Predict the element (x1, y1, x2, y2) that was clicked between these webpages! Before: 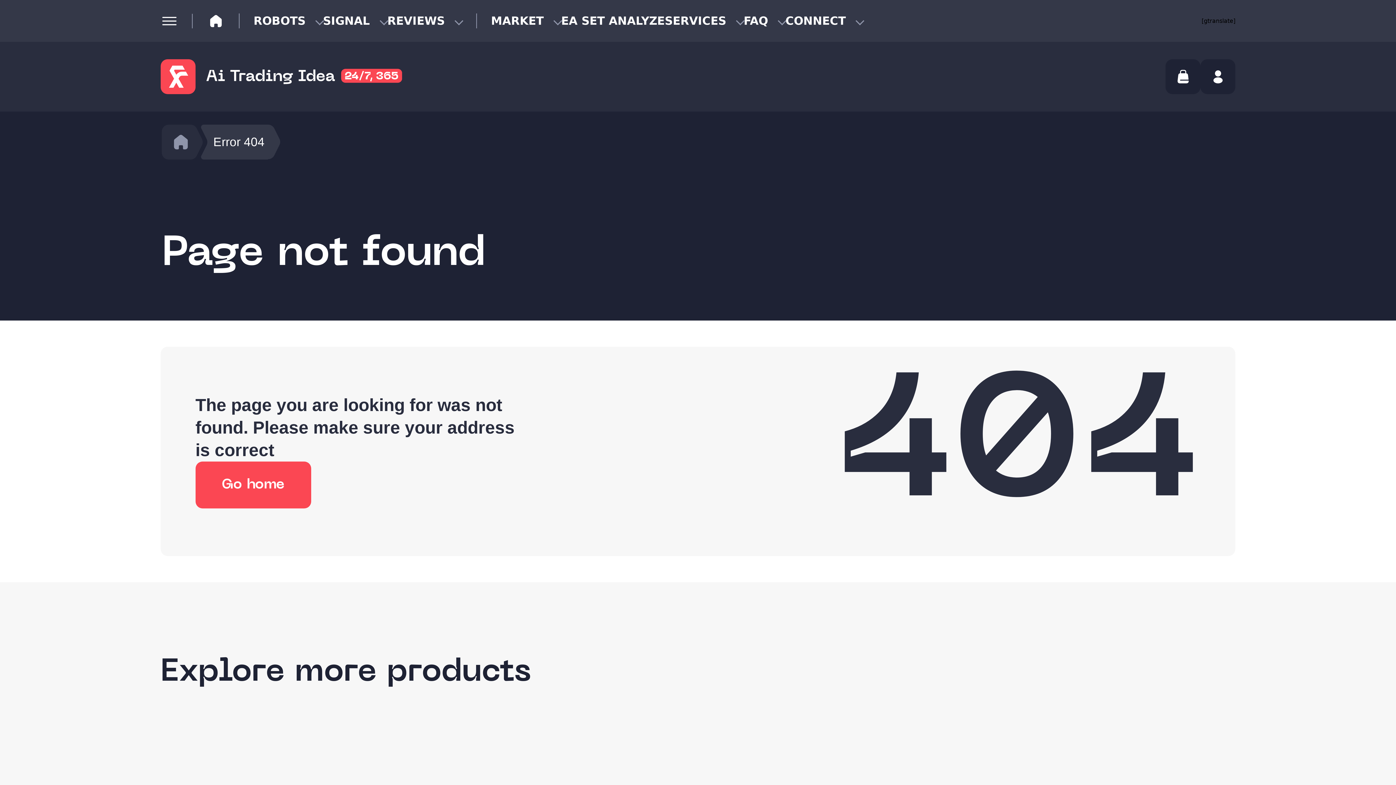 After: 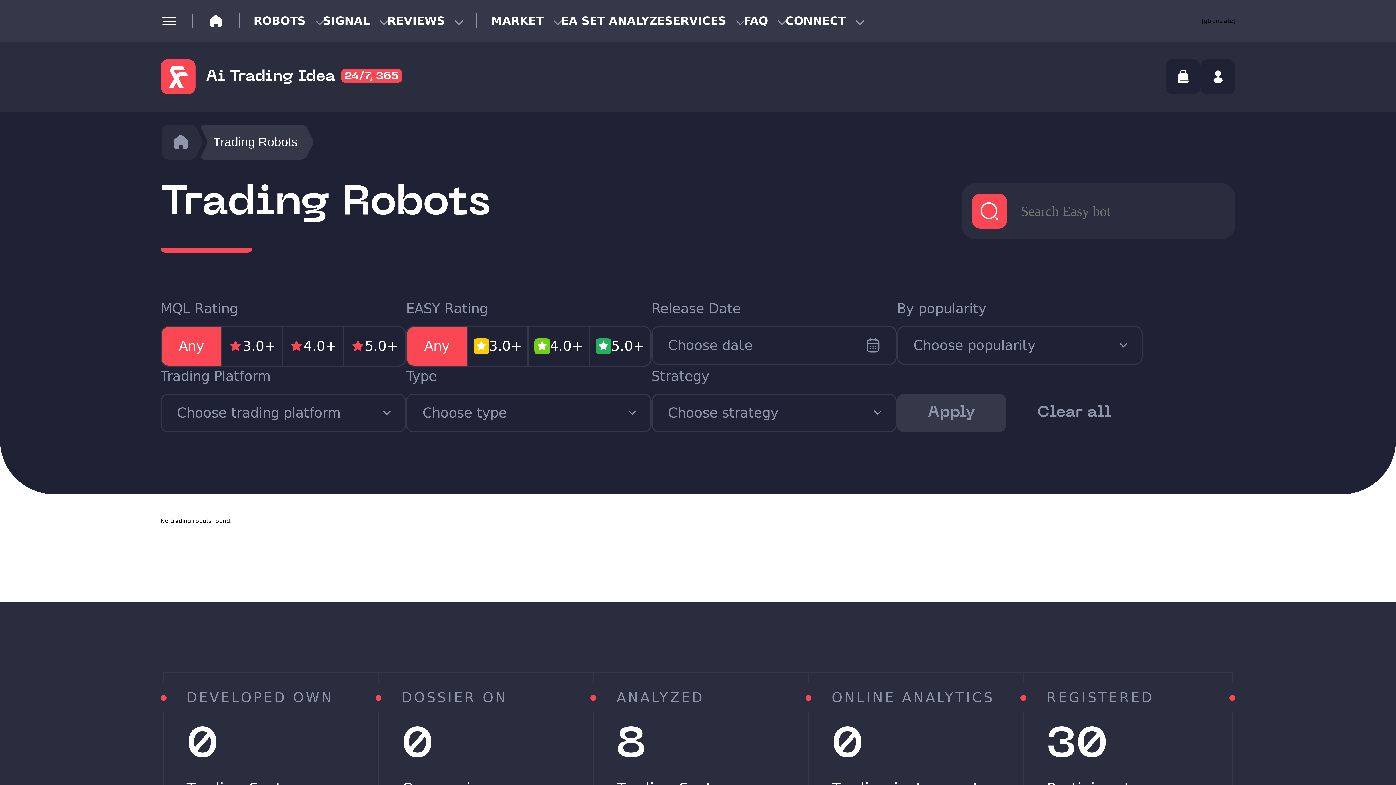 Action: bbox: (161, 148, 203, 162)